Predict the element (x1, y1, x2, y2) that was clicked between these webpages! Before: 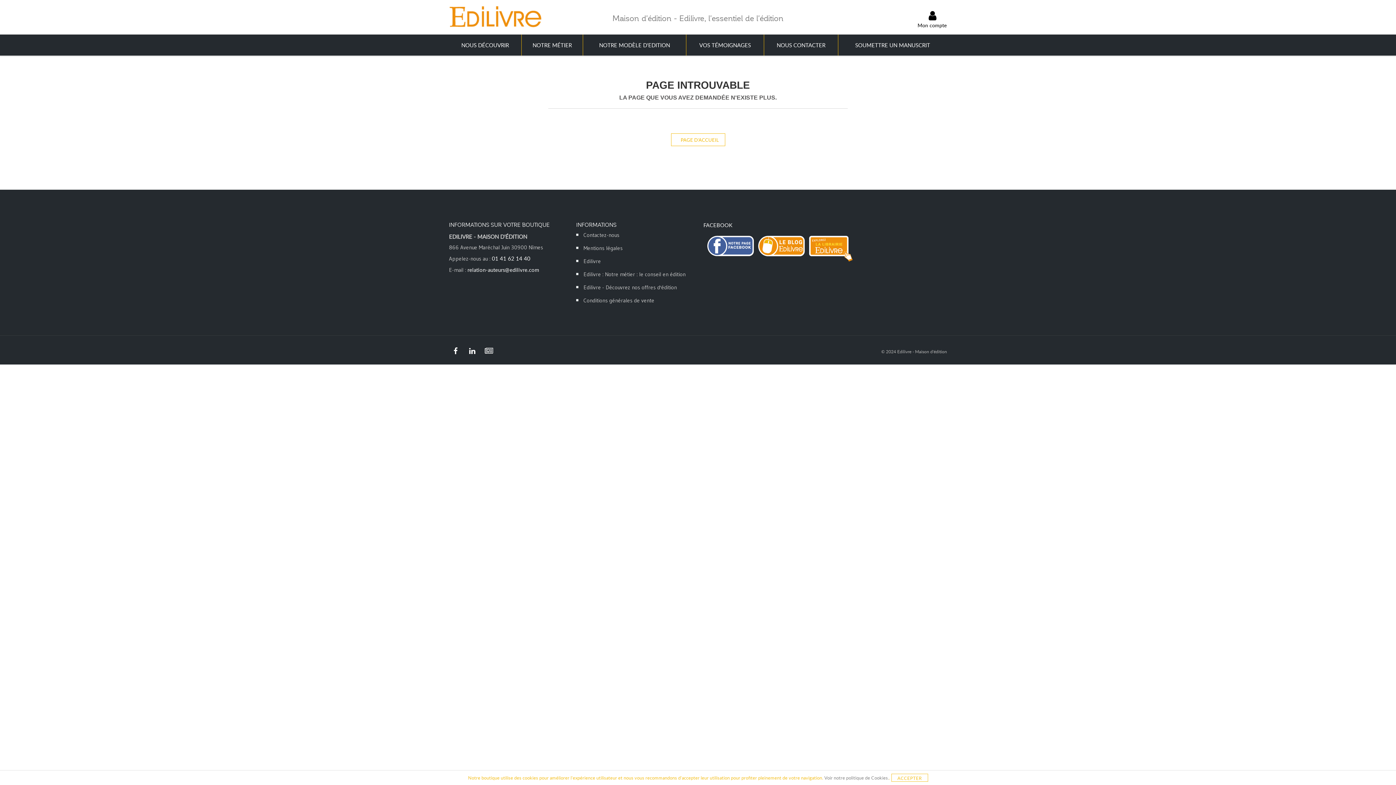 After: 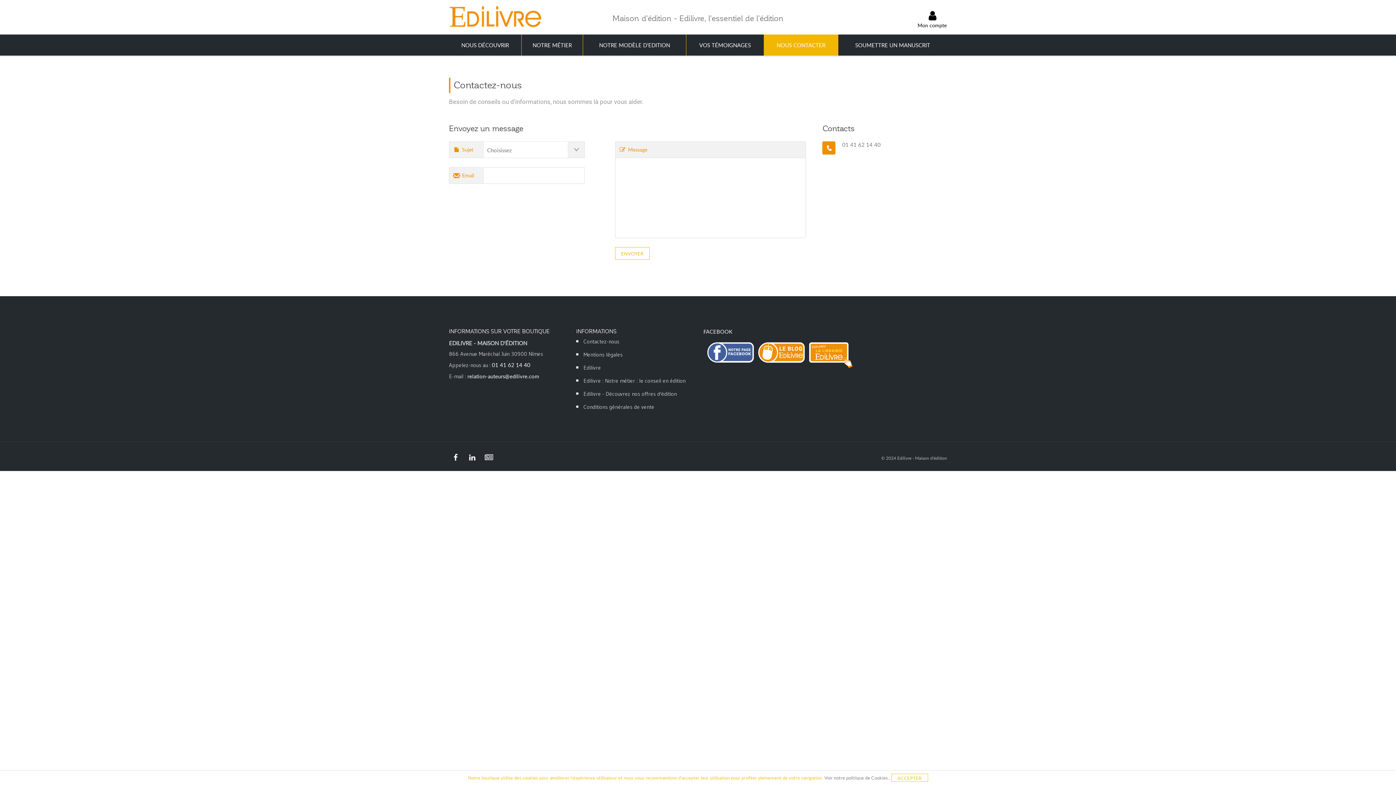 Action: bbox: (764, 34, 838, 55) label: NOUS CONTACTER